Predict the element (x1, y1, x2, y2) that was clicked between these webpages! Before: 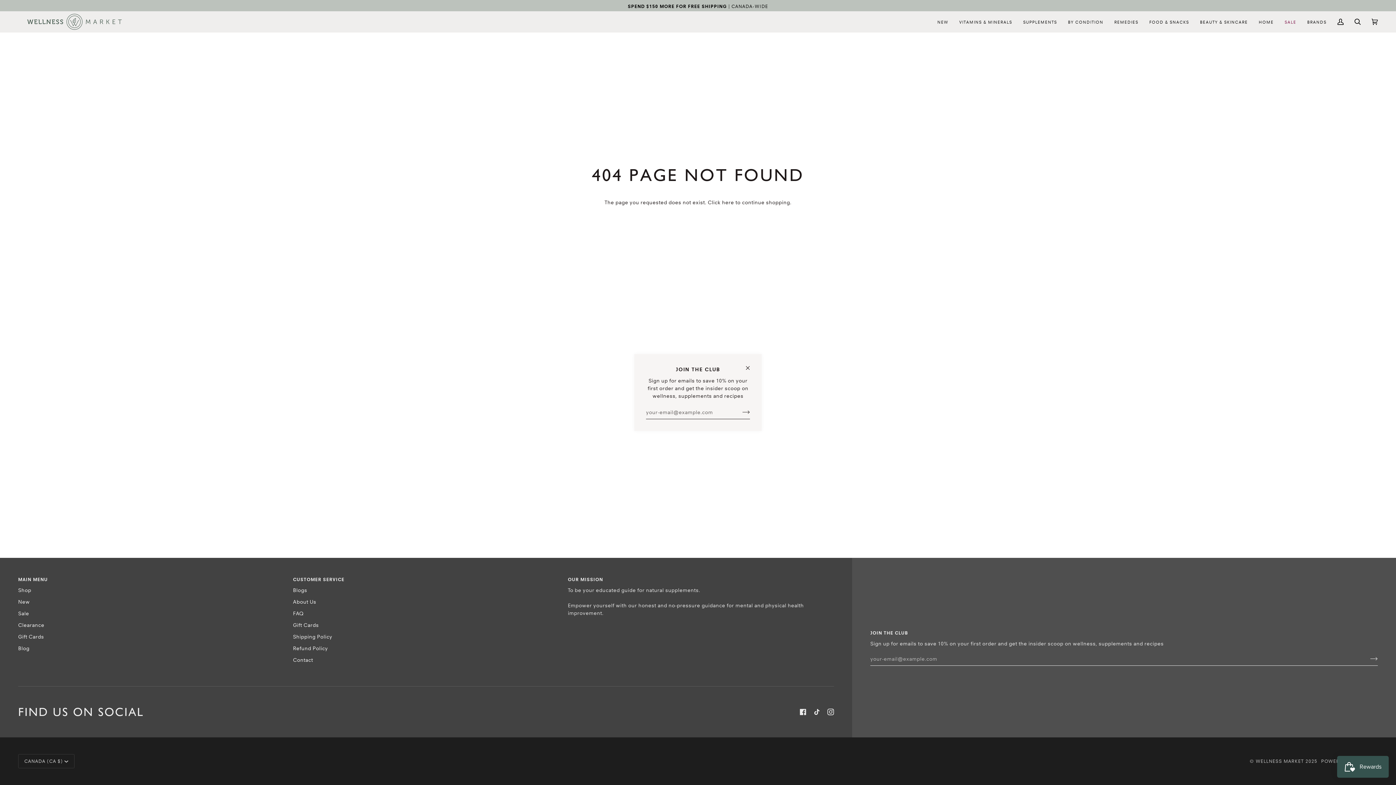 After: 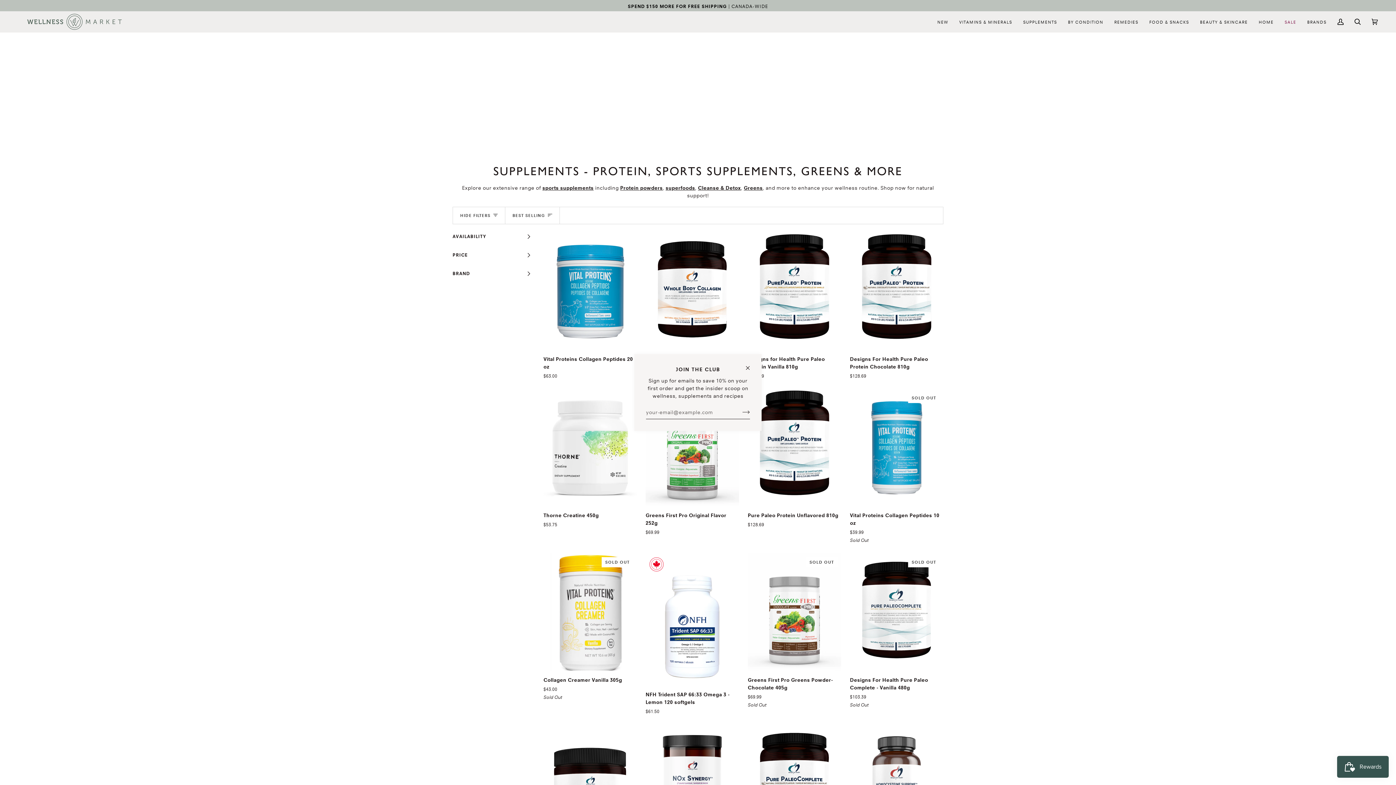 Action: bbox: (1017, 11, 1062, 32) label: SUPPLEMENTS